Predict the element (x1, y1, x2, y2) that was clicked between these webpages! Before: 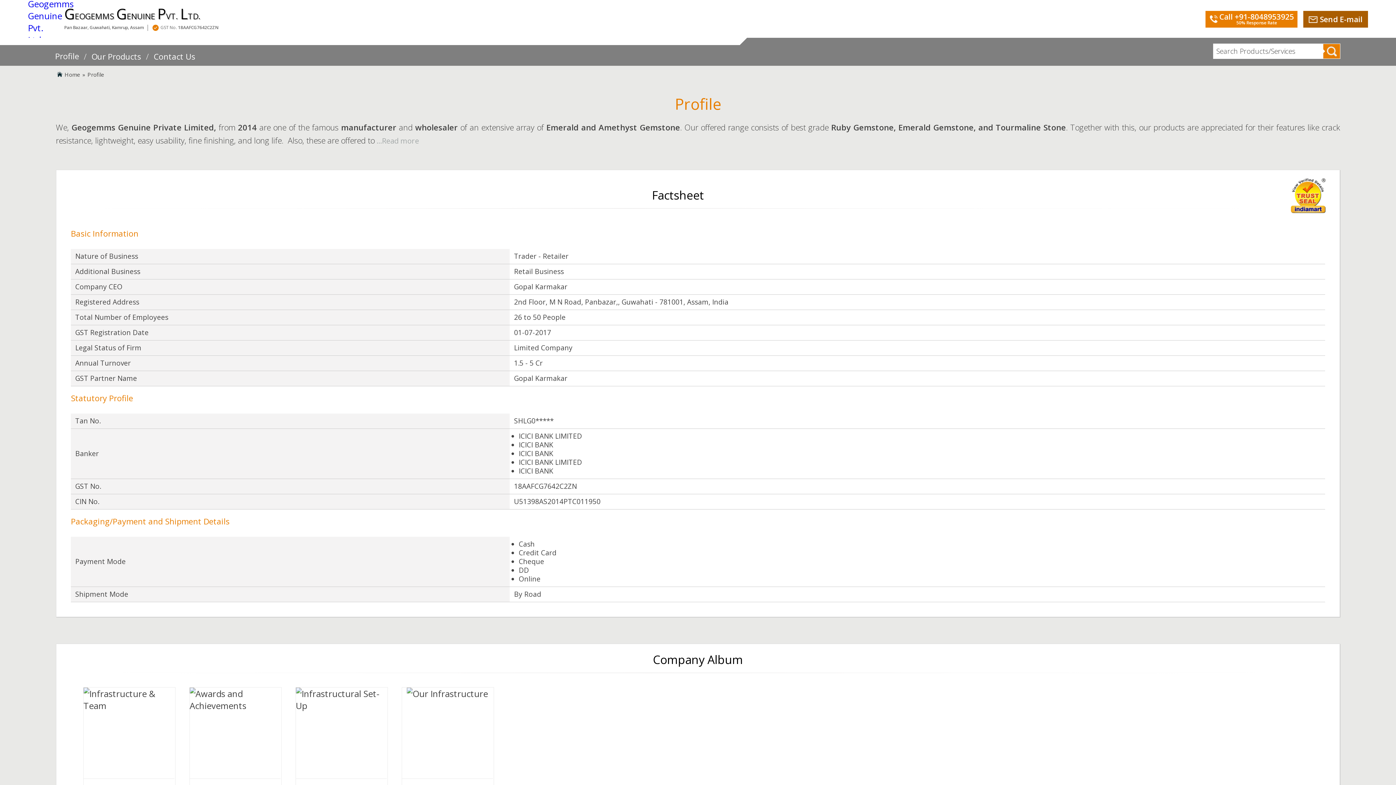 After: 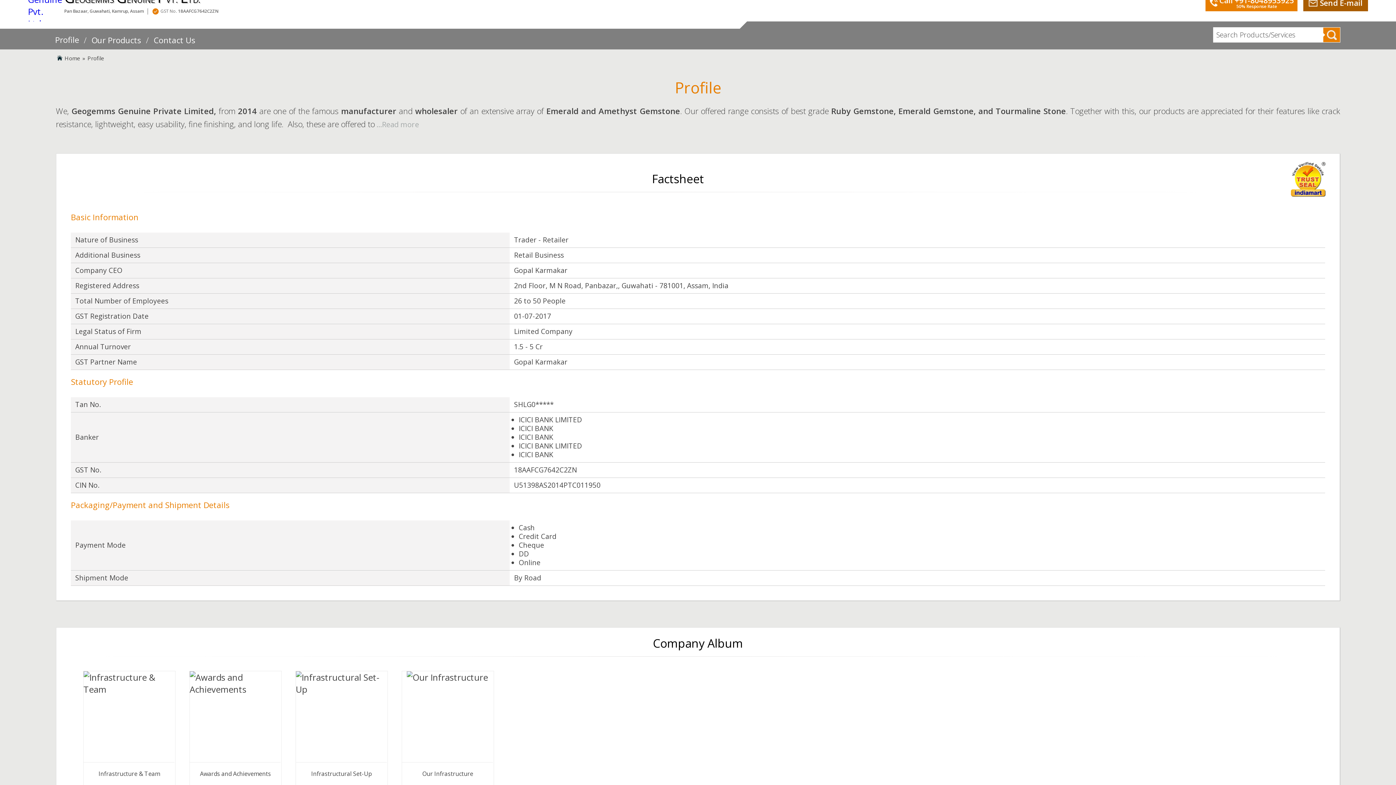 Action: label: Infrastructure & Team bbox: (83, 688, 175, 801)